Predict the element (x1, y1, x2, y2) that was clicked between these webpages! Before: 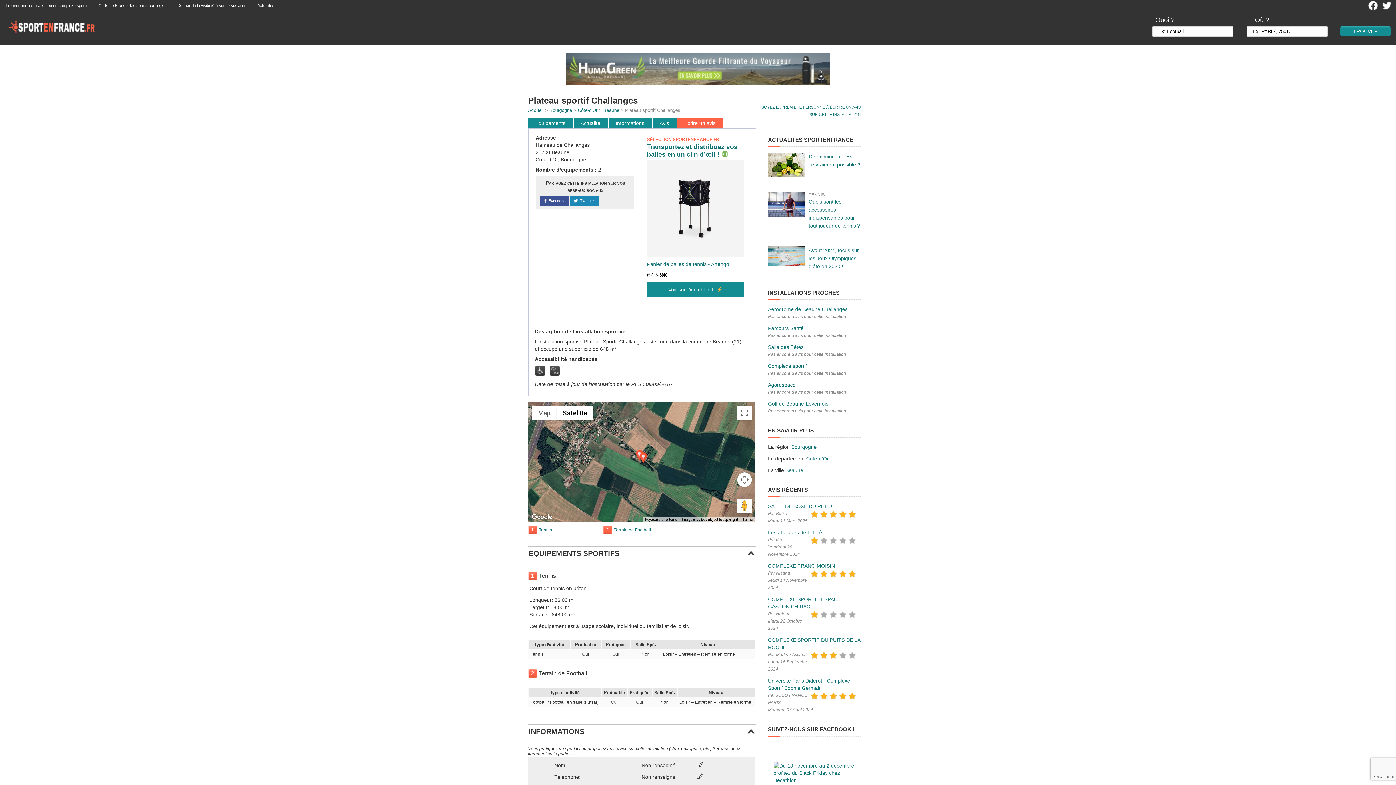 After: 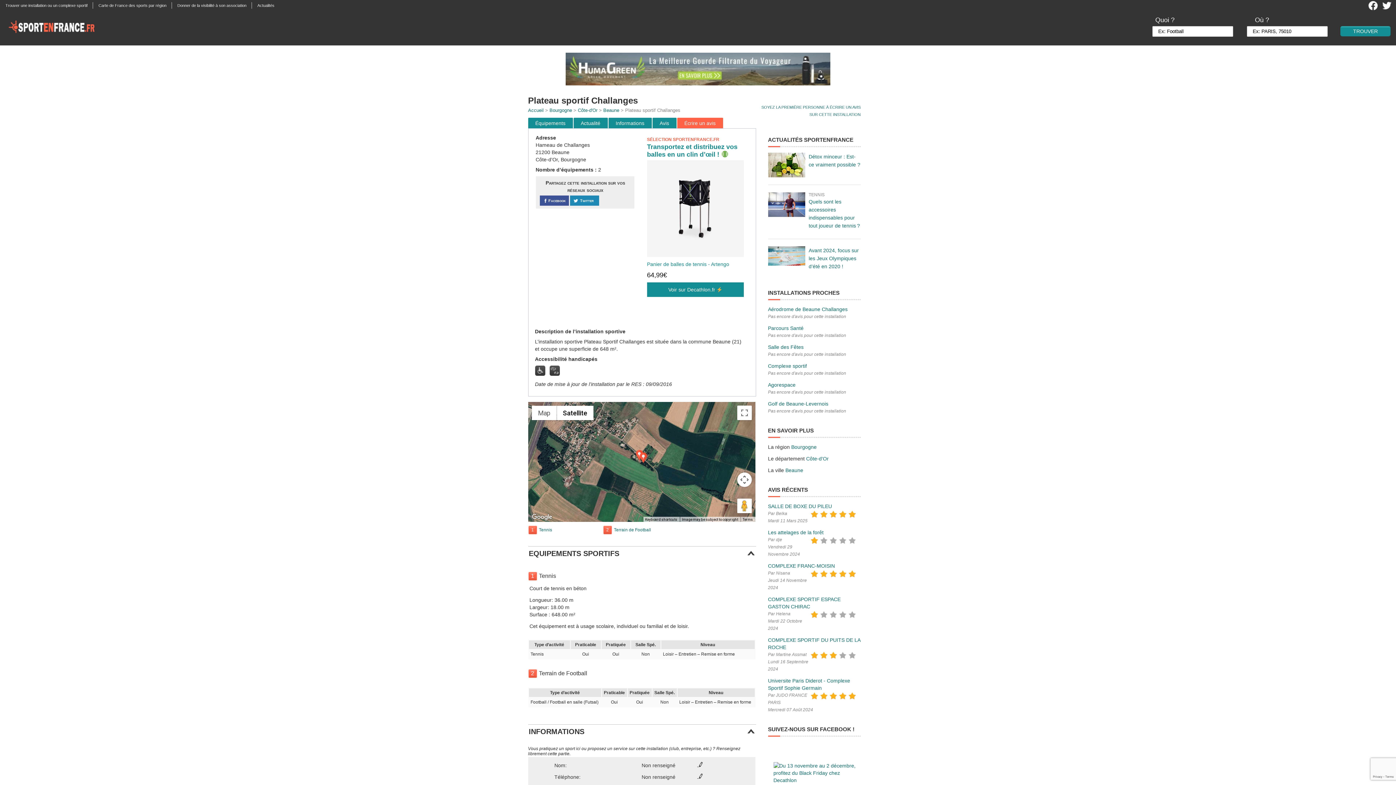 Action: label: SÉLECTION SPORTENFRANCE.FR
Transportez et distribuez vos balles en un clin d’œil ! 
Panier de balles de tennis - Artengo
64,99€
Voir sur Decathlon.fr  bbox: (647, 136, 744, 297)